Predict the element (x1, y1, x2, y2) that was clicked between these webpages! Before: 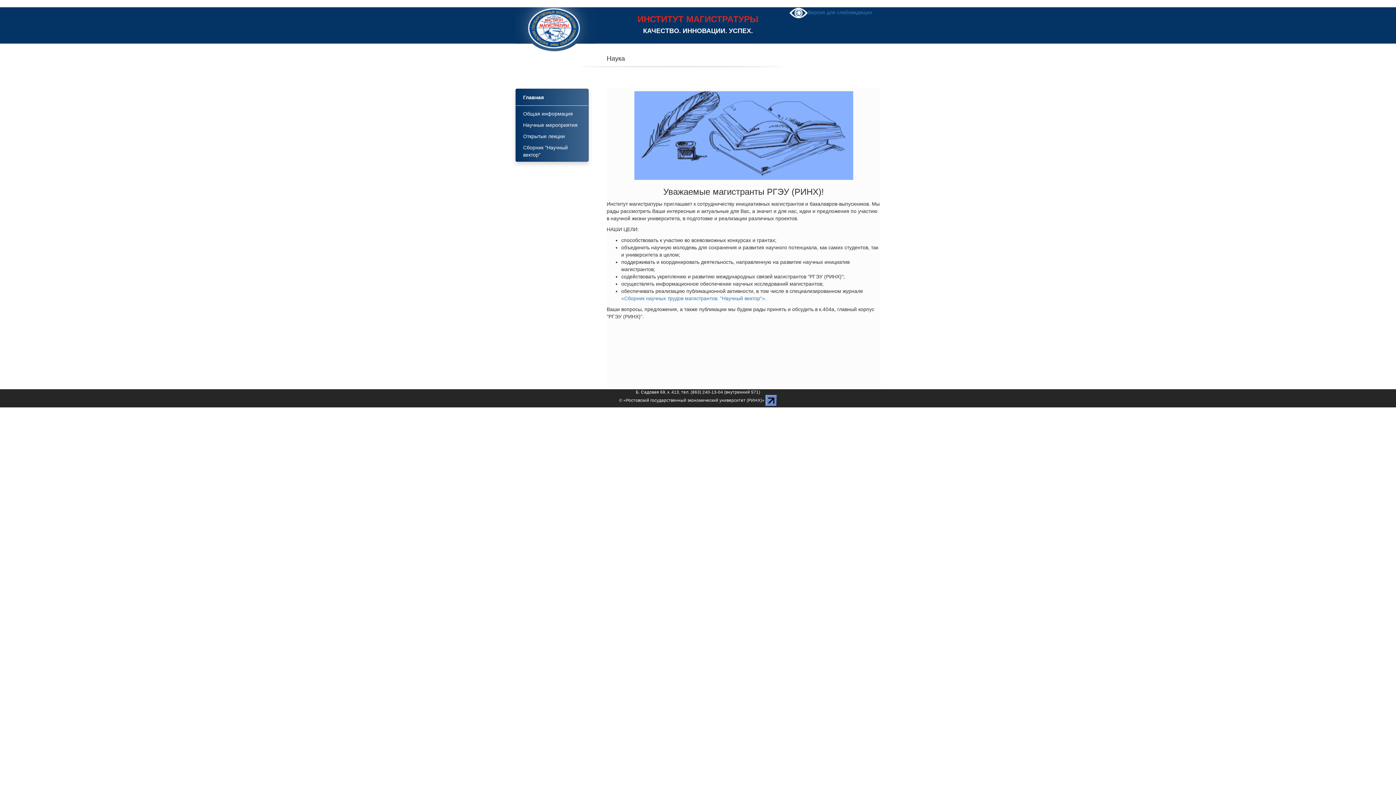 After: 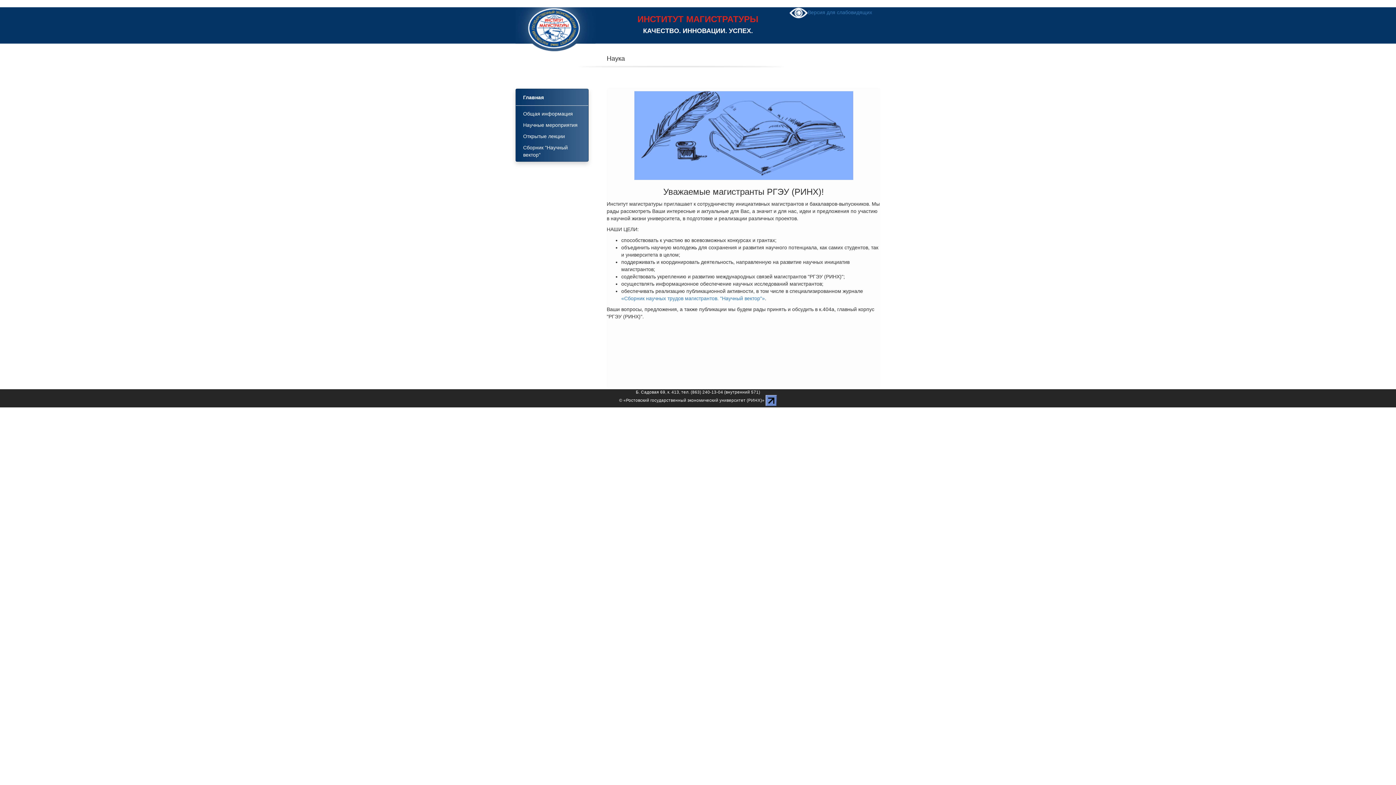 Action: bbox: (516, 109, 588, 118) label: Общая информация